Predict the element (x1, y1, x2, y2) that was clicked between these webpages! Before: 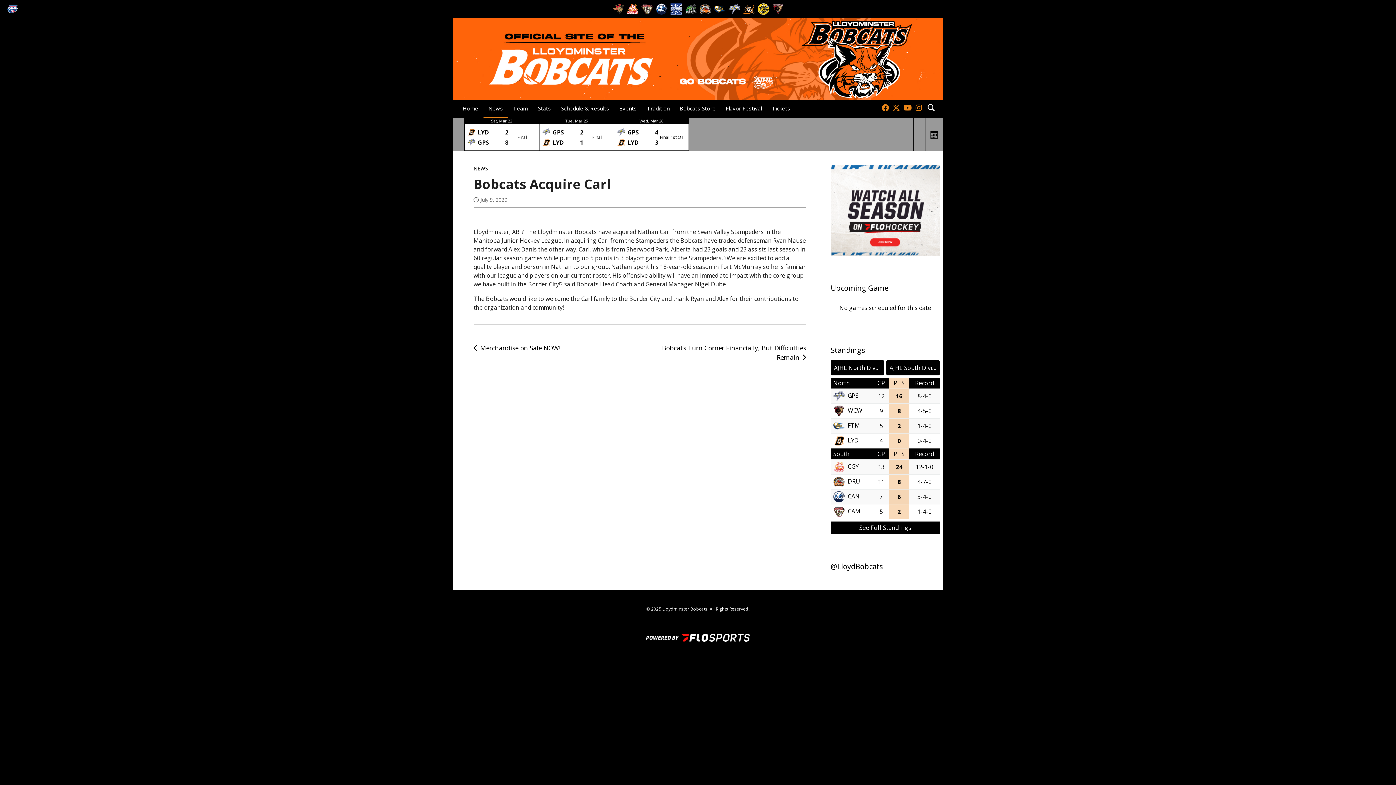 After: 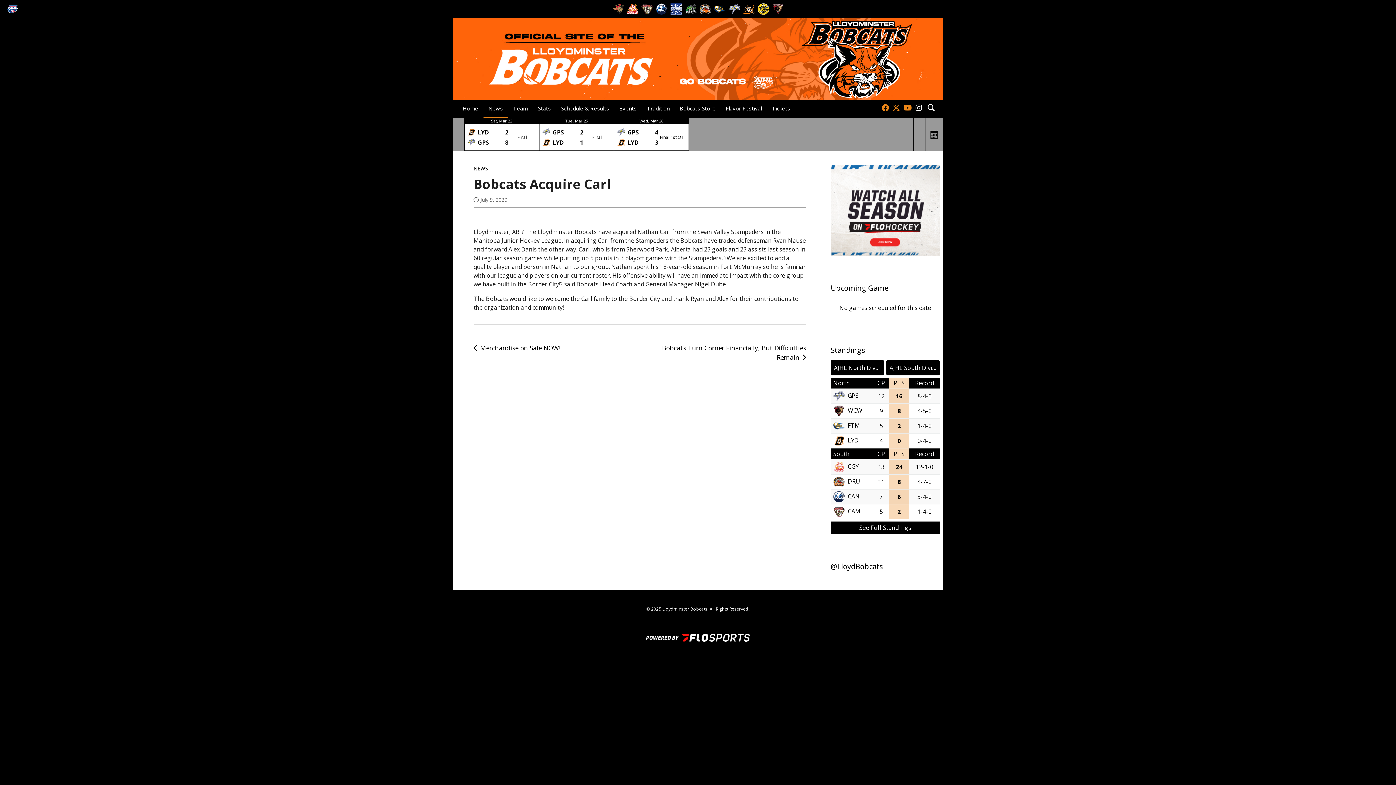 Action: bbox: (914, 100, 924, 116)